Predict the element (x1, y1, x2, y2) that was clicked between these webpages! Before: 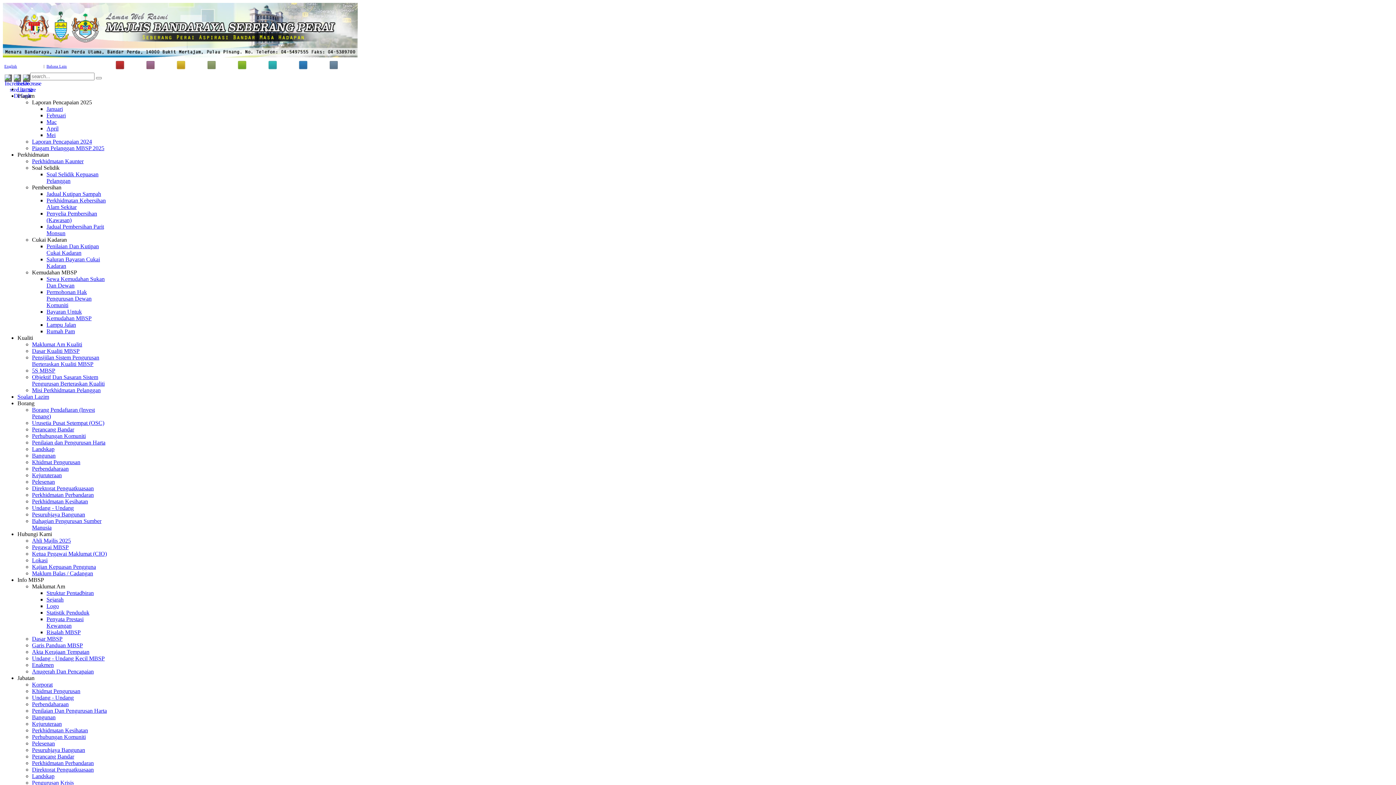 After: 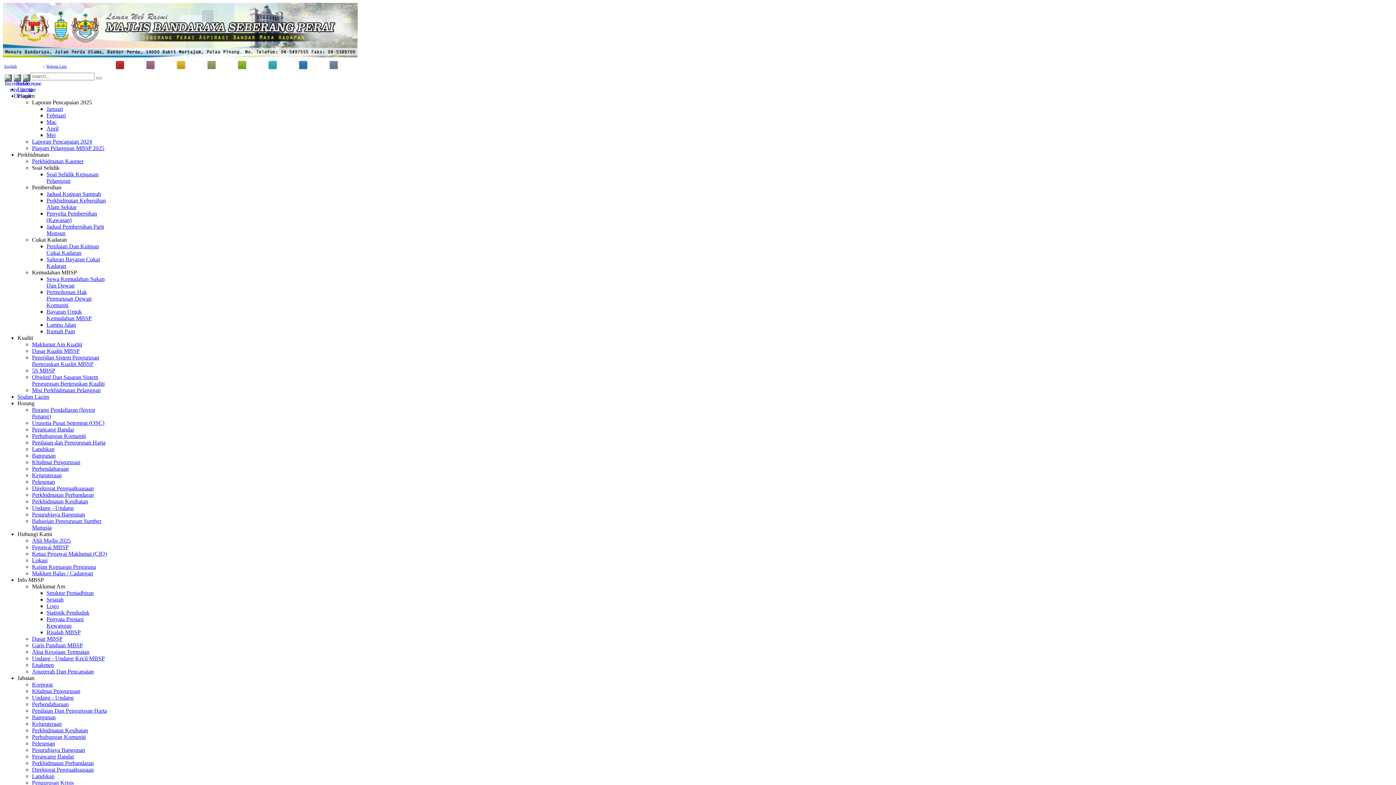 Action: bbox: (32, 753, 74, 760) label: Perancang Bandar